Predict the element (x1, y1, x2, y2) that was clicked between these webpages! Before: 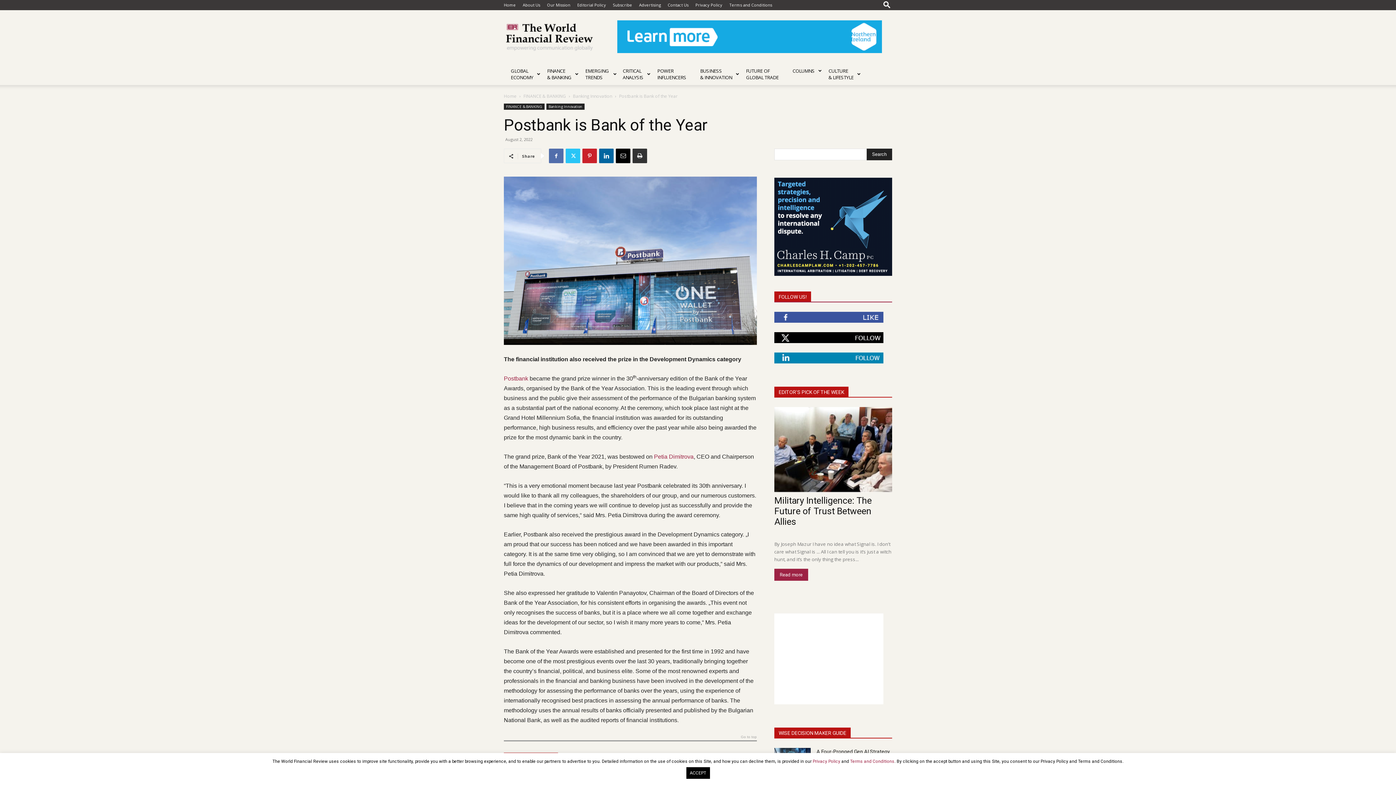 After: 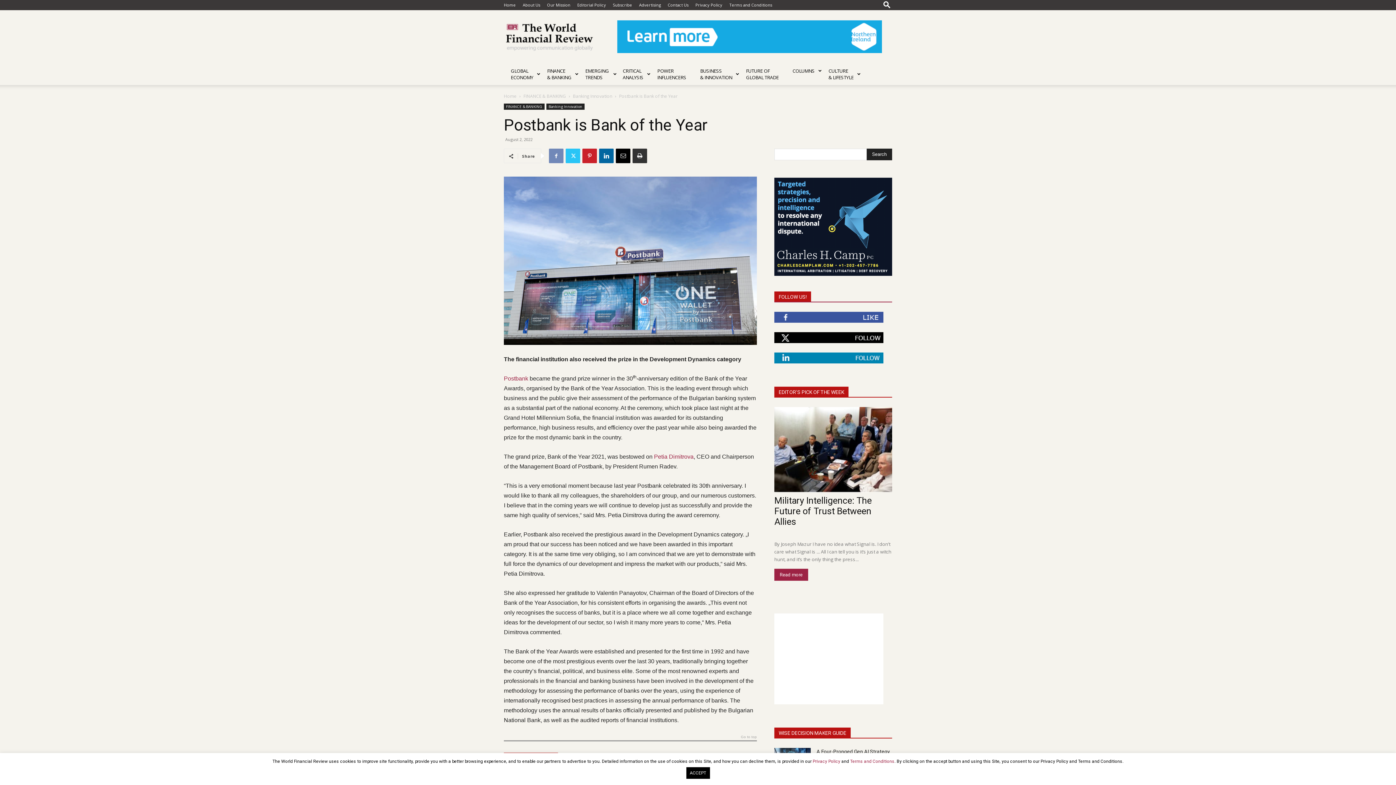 Action: bbox: (549, 148, 563, 163)